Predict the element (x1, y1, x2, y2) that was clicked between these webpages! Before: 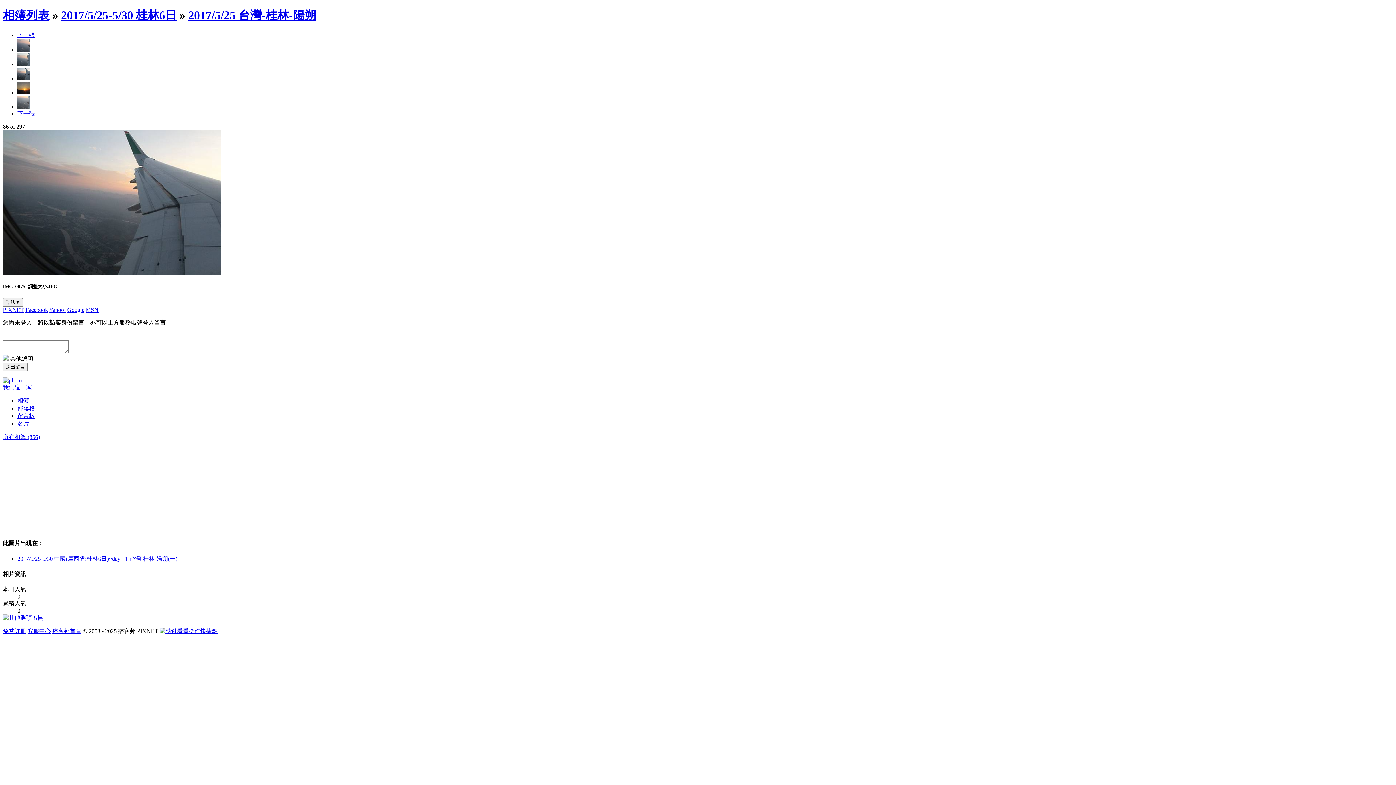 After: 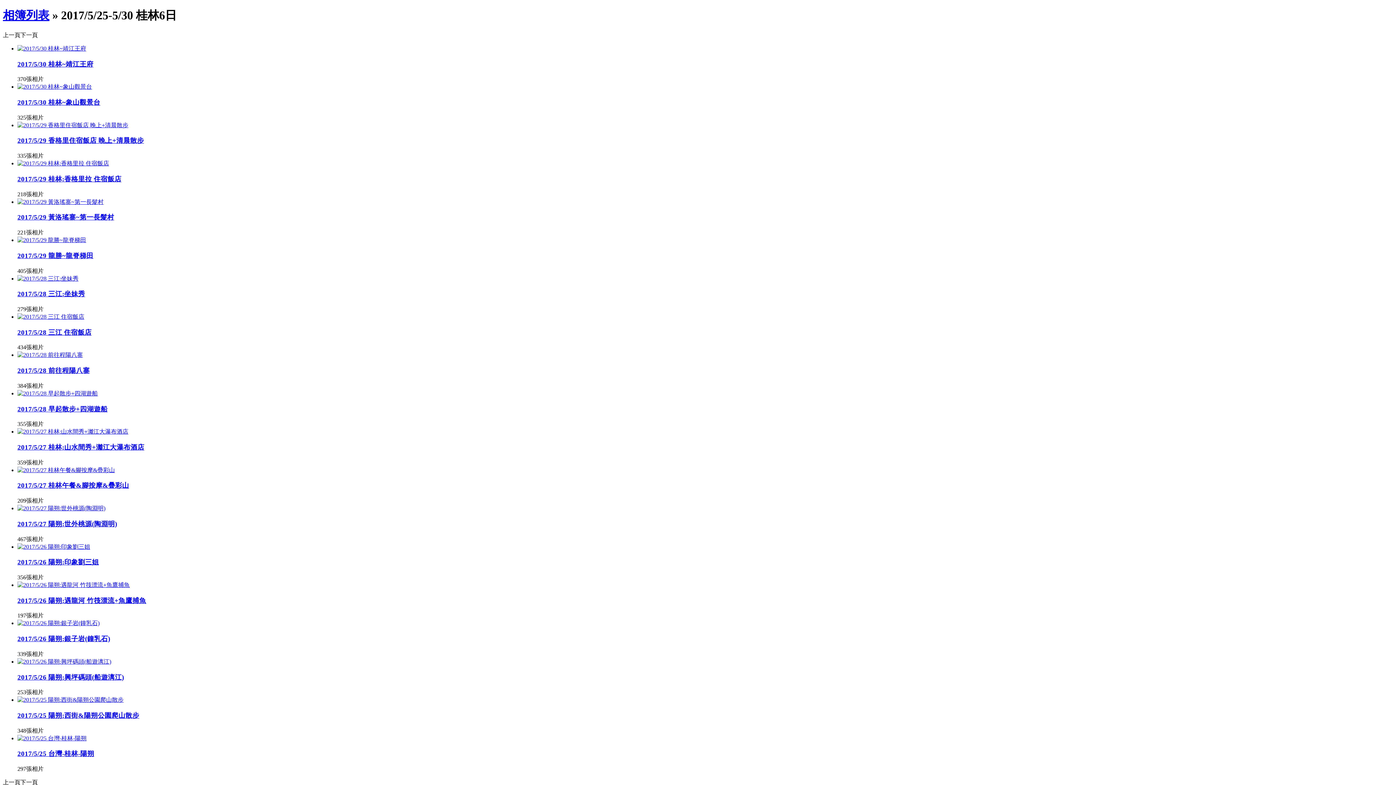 Action: label: 2017/5/25-5/30 桂林6日 bbox: (61, 8, 176, 21)